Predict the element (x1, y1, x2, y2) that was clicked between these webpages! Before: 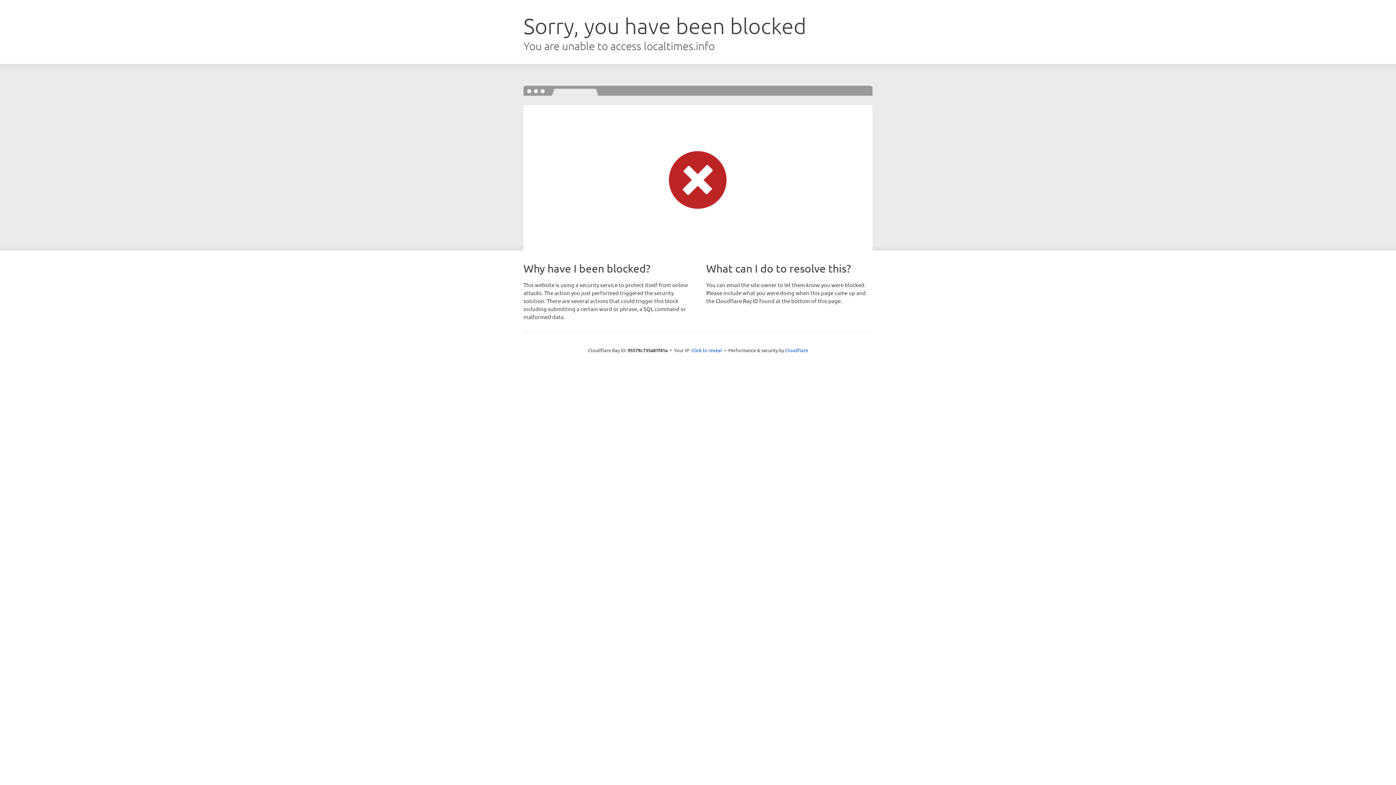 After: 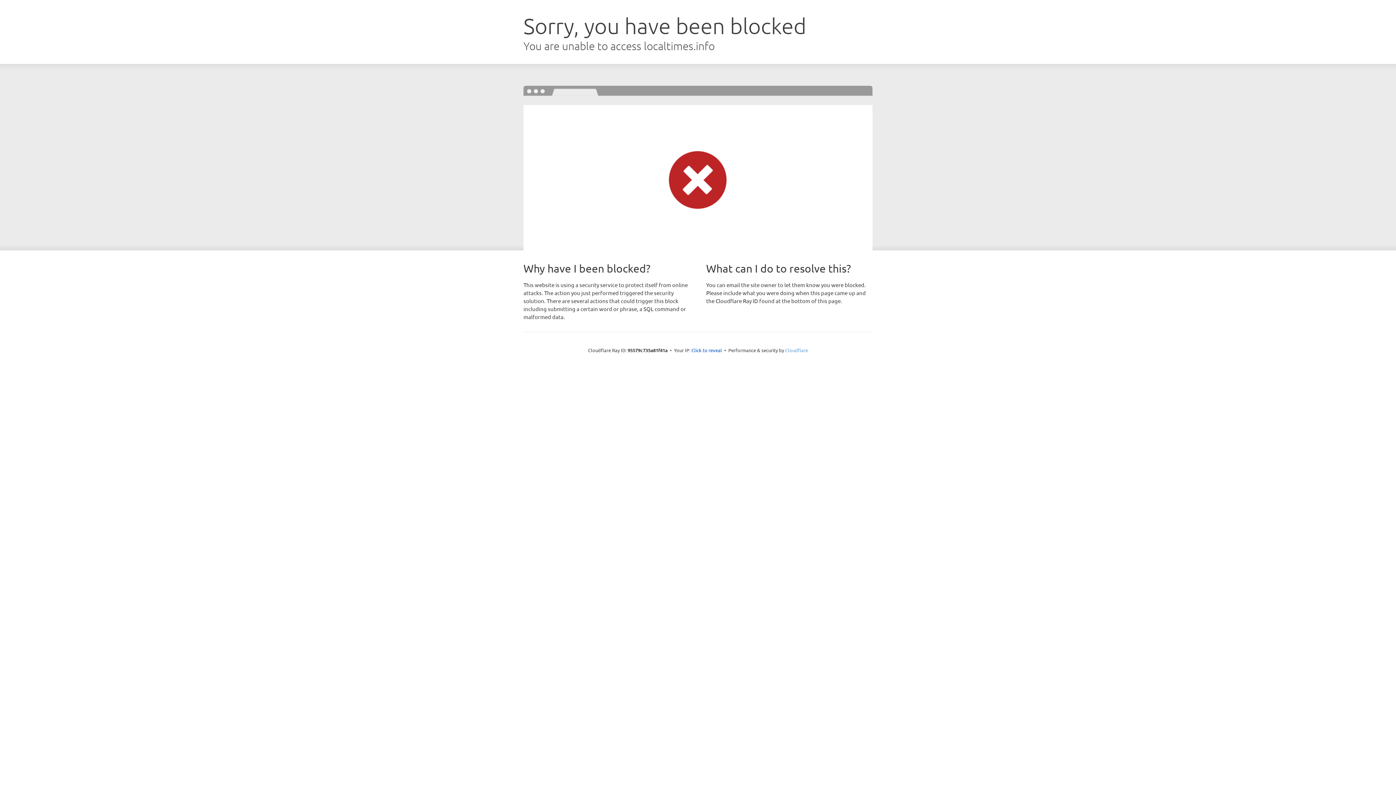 Action: bbox: (785, 347, 808, 353) label: Cloudflare